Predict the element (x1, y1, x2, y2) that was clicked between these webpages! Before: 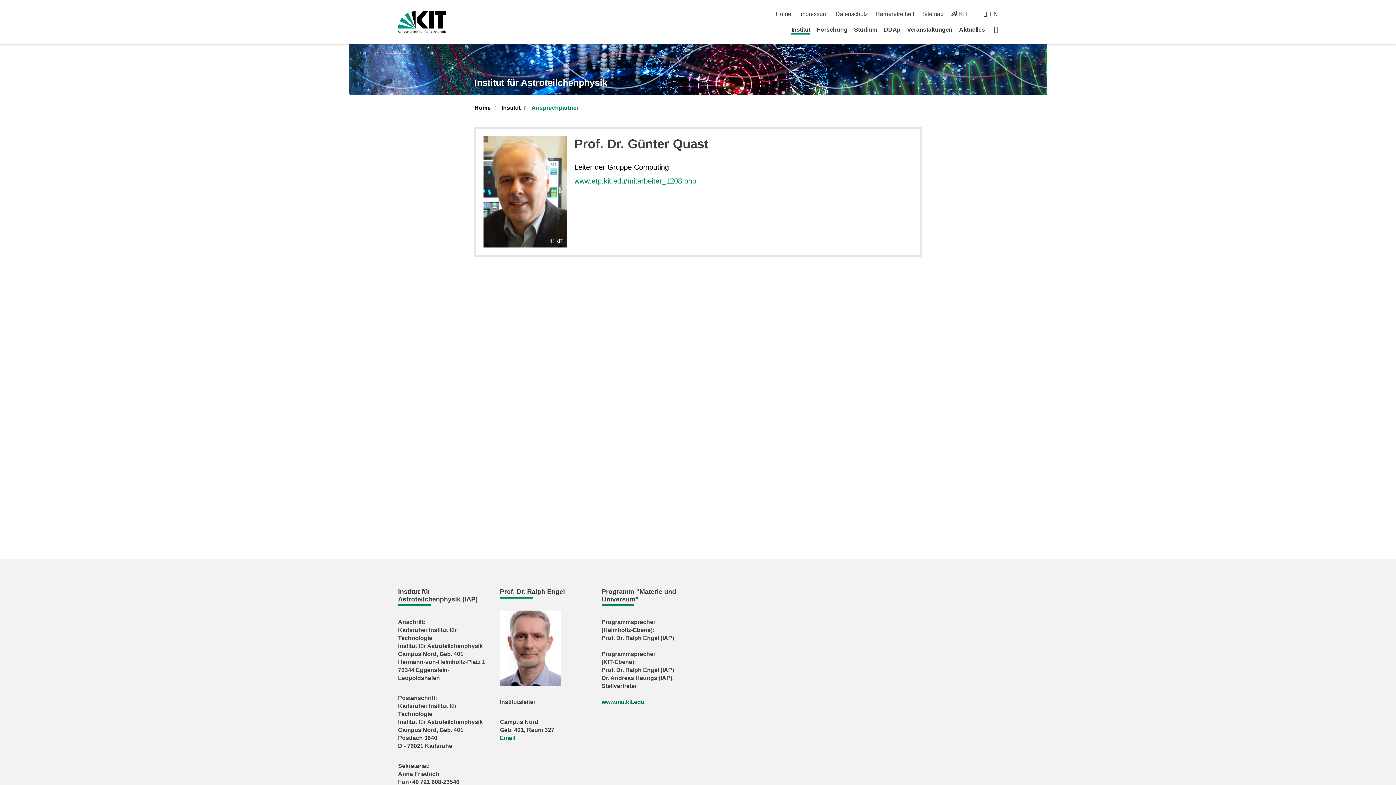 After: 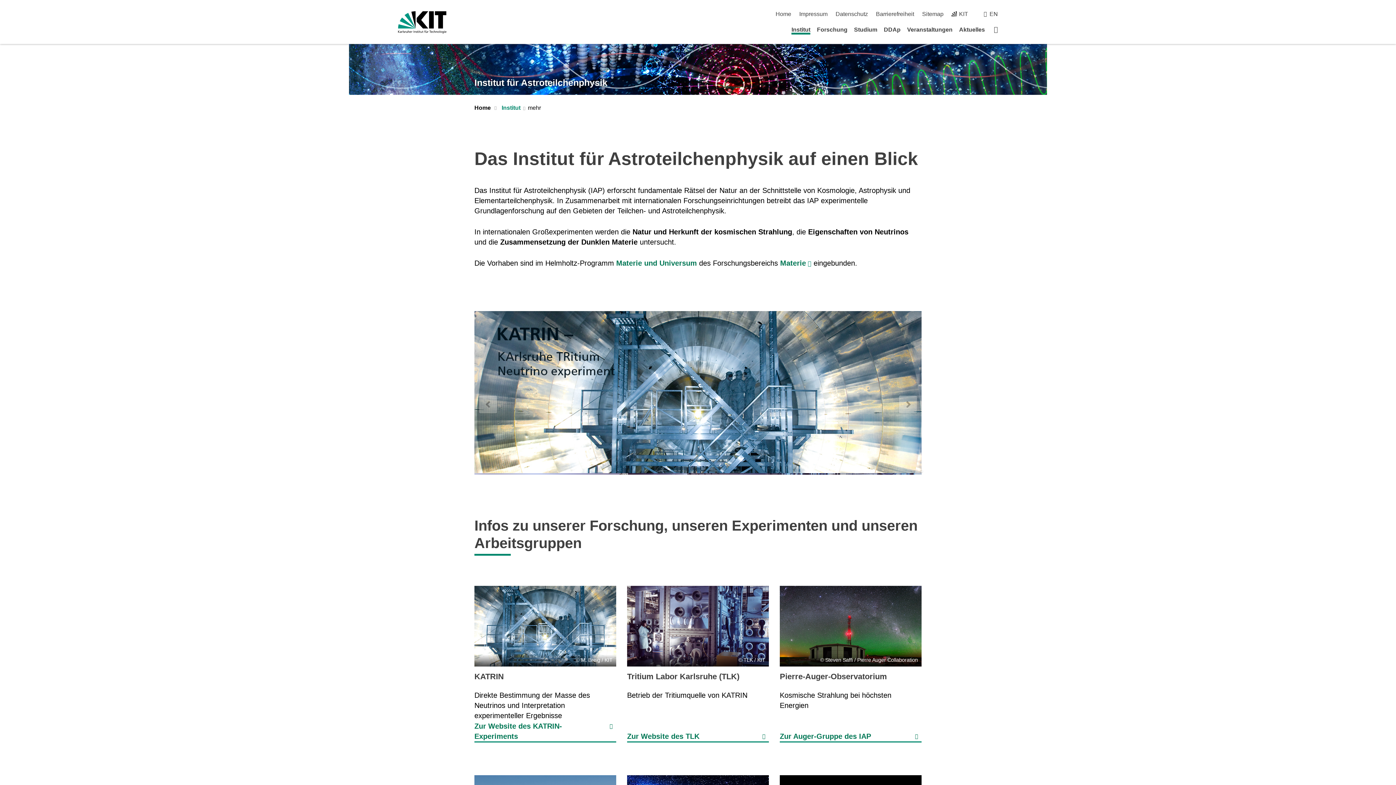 Action: label: Institut bbox: (791, 26, 810, 34)